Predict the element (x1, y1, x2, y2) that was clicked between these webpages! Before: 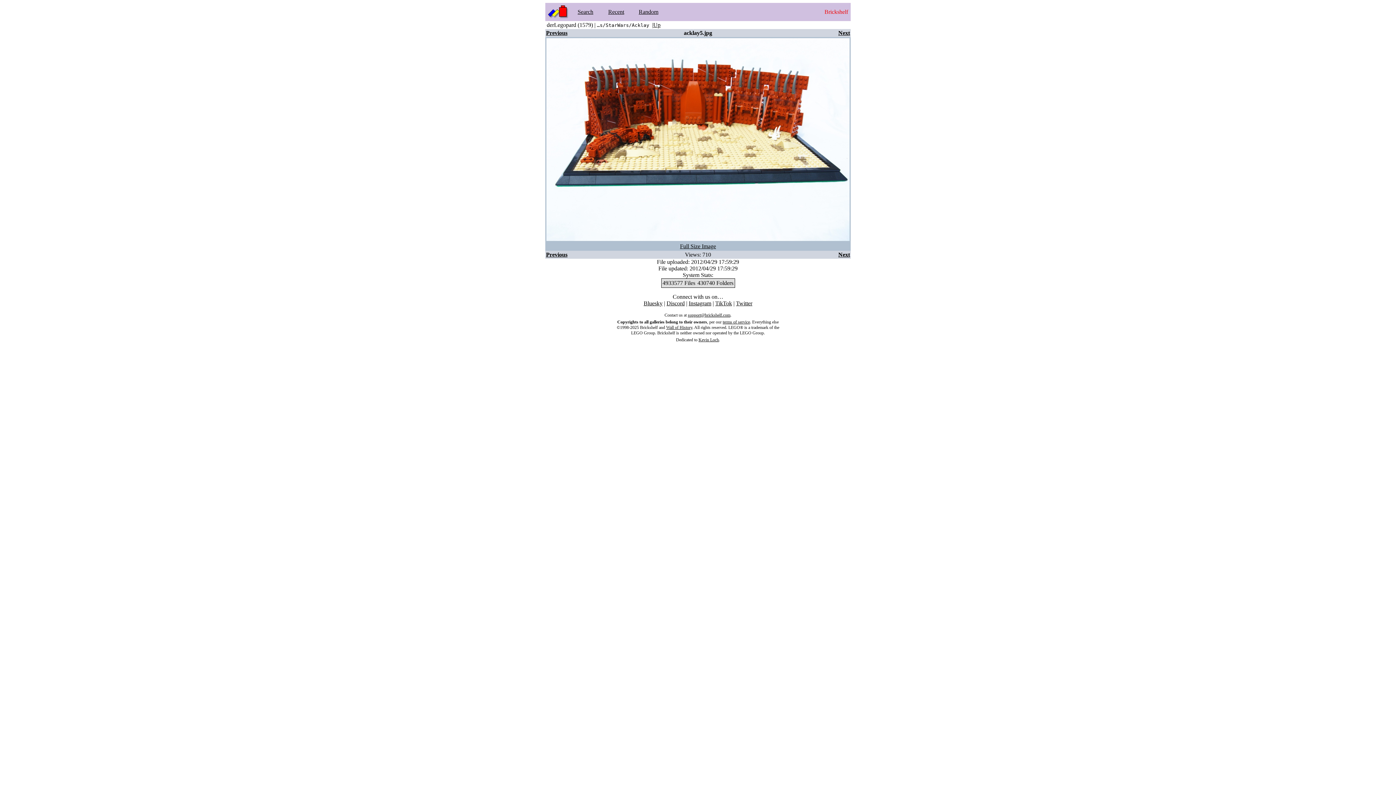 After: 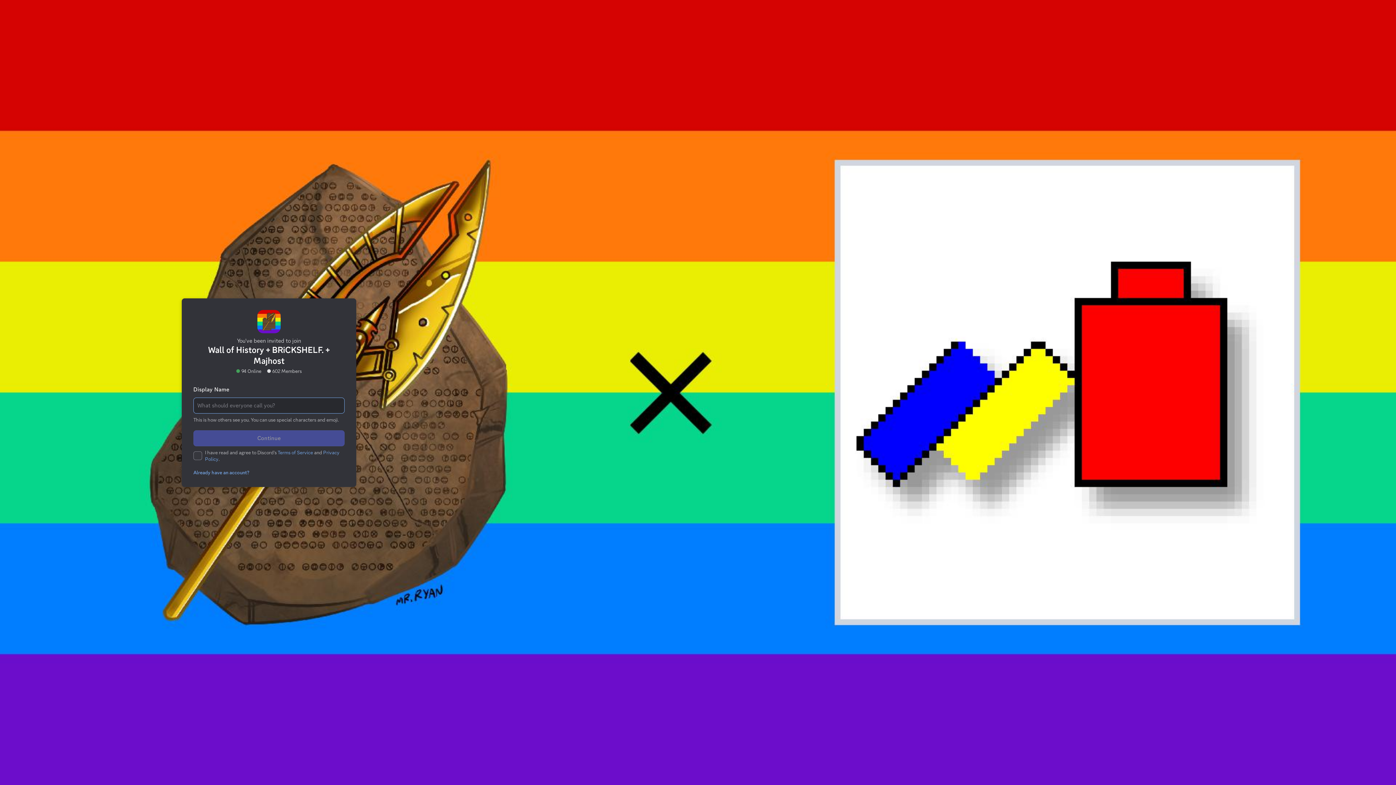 Action: label: Discord bbox: (666, 300, 684, 306)